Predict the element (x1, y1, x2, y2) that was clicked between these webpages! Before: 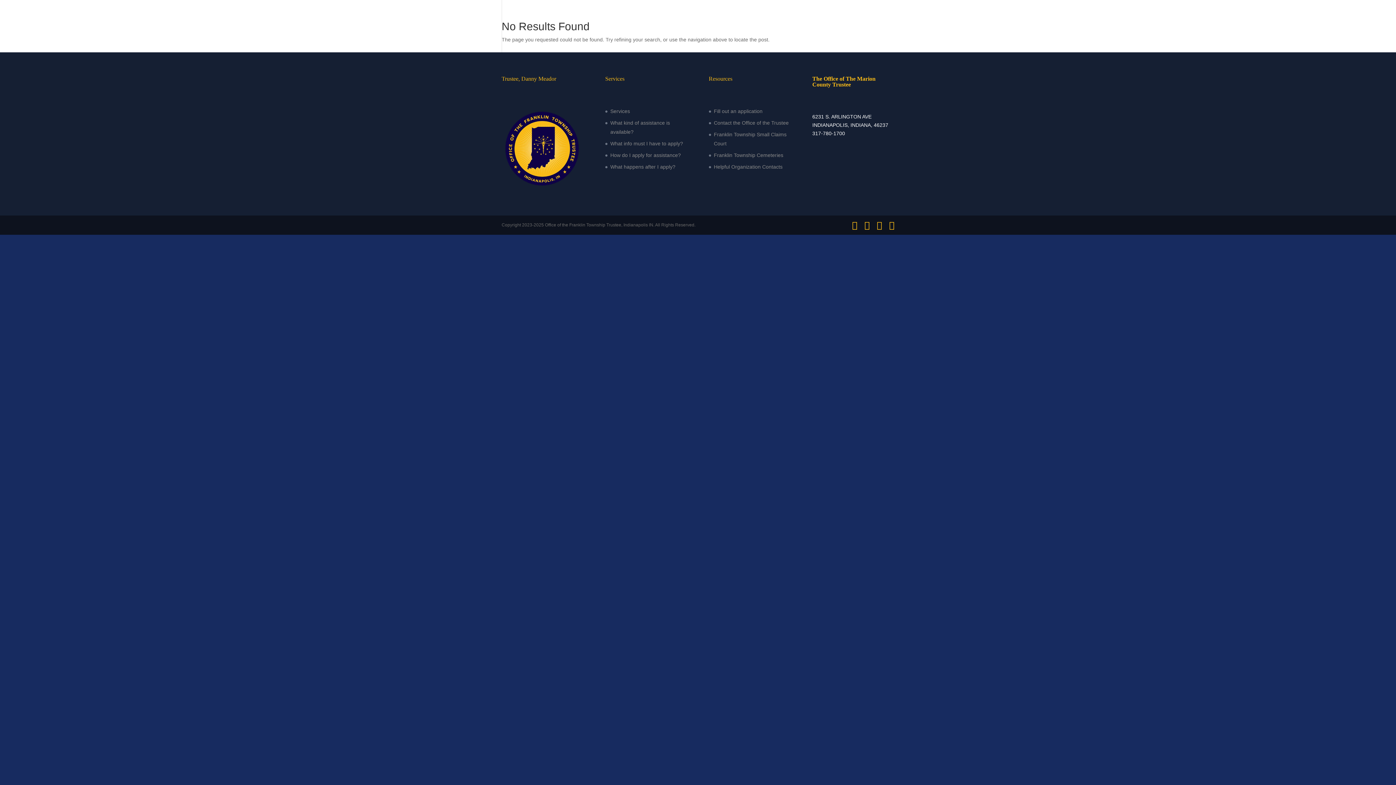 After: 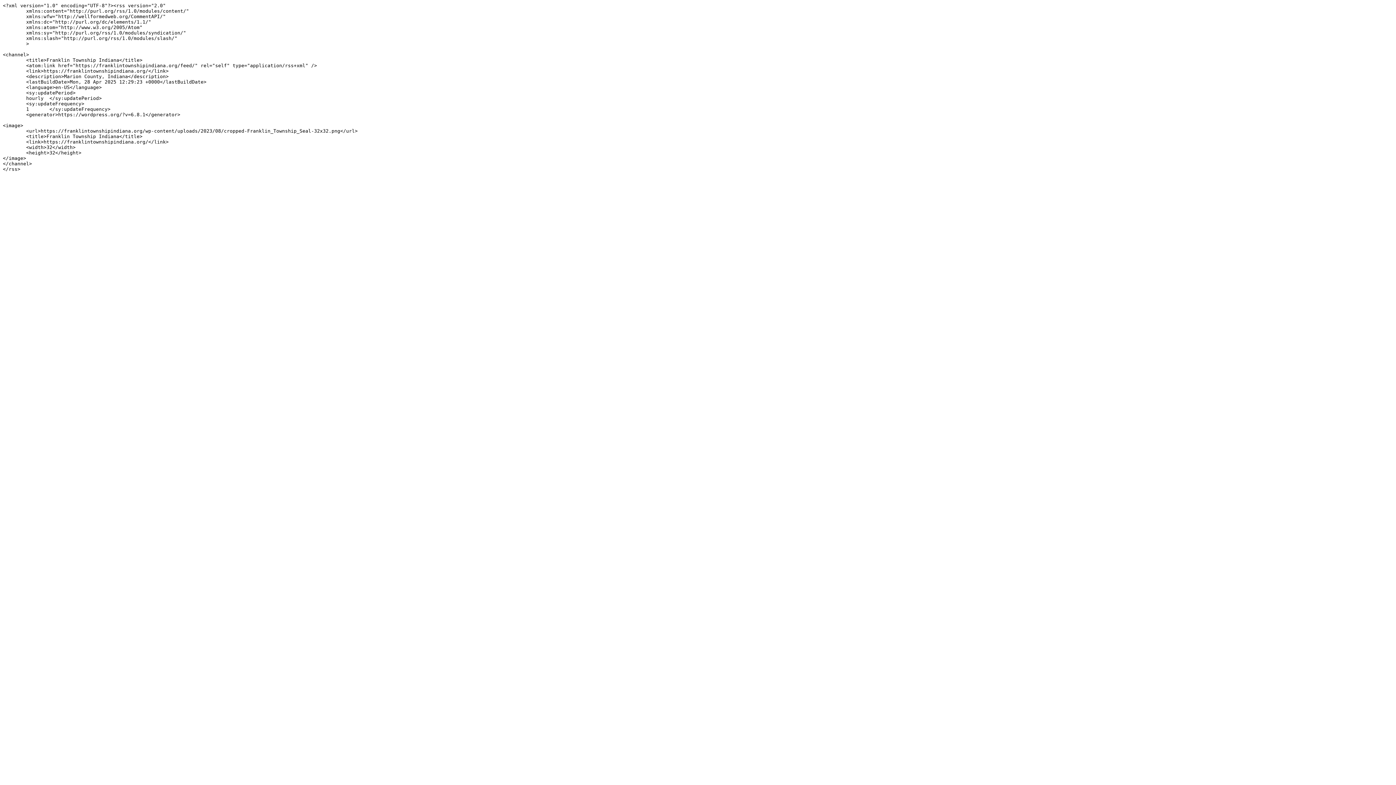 Action: bbox: (889, 221, 894, 229)